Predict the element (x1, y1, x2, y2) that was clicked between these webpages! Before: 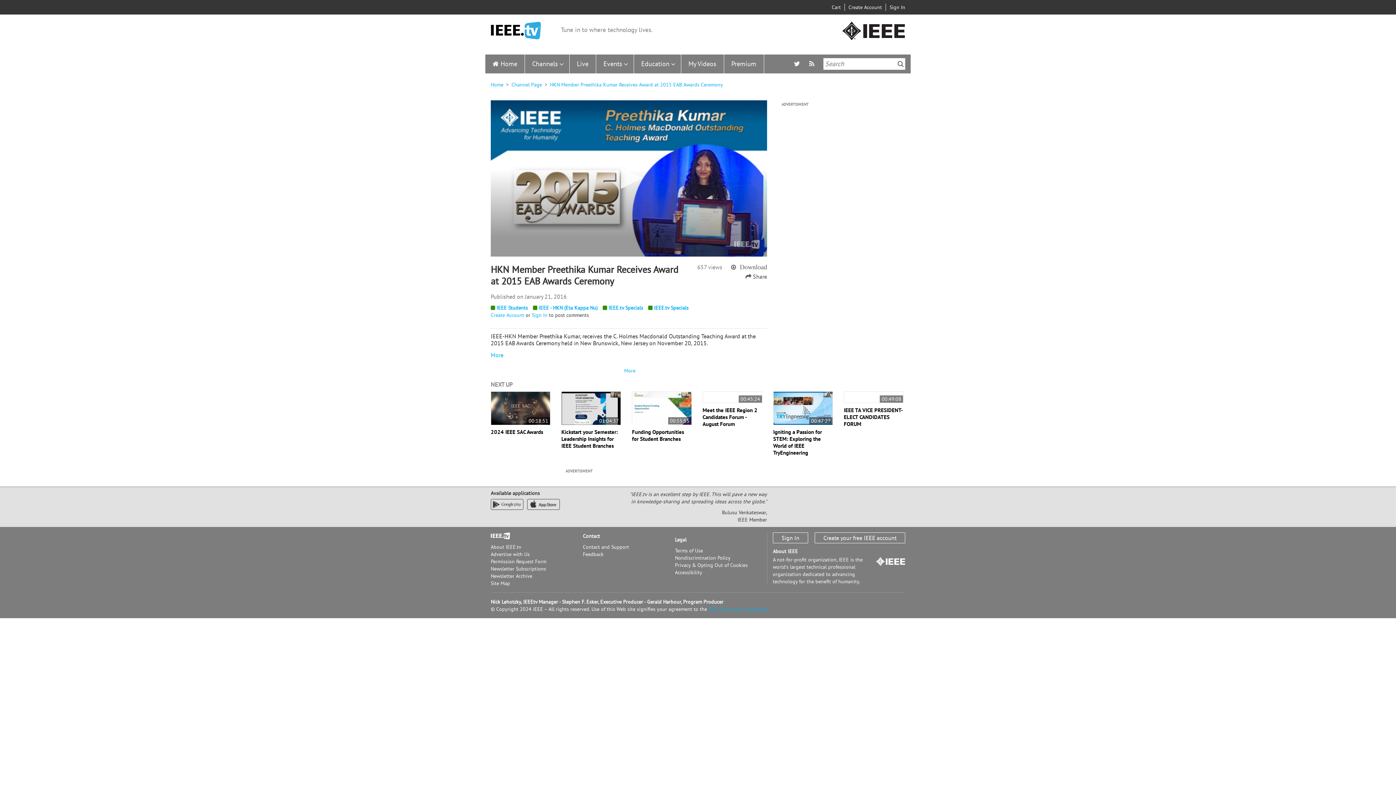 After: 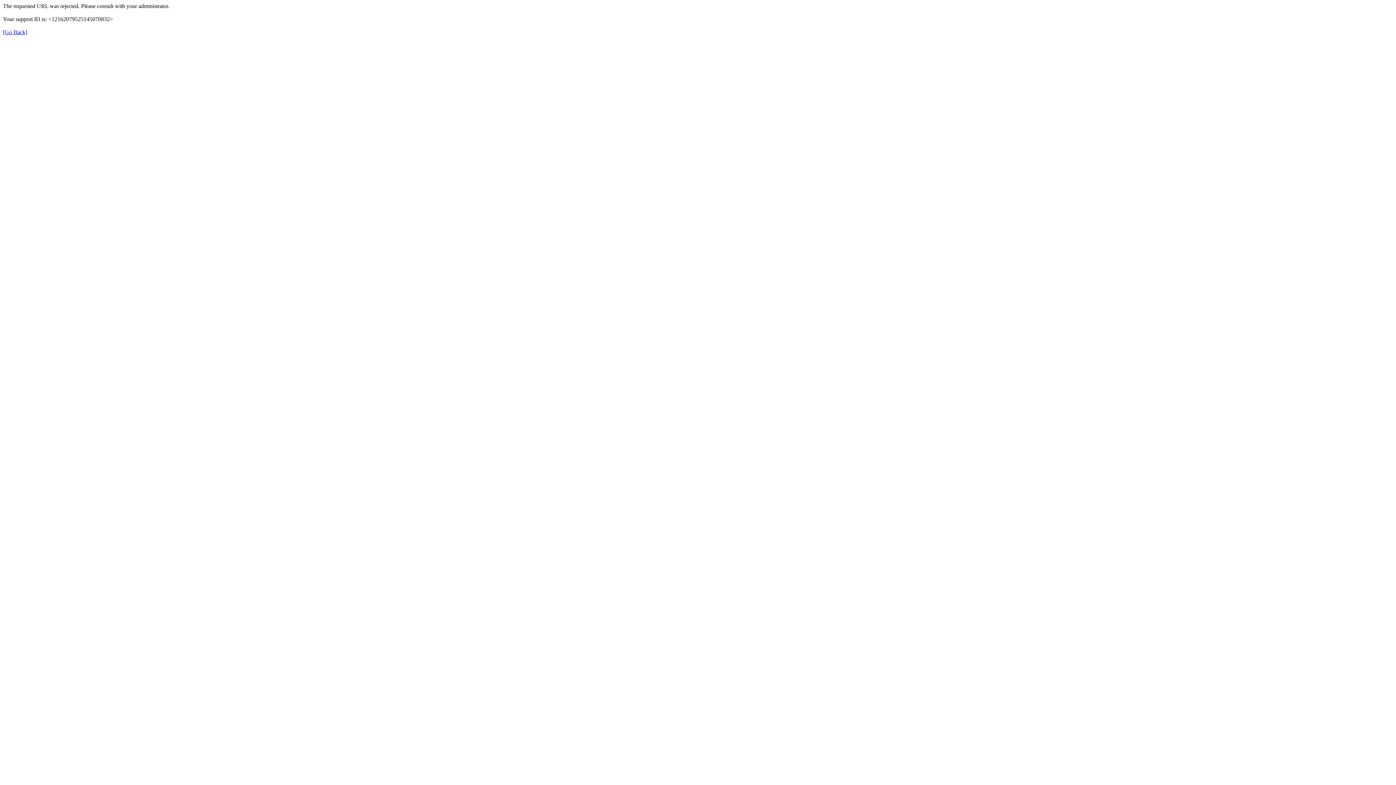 Action: label: IEEE Terms and Conditions. bbox: (708, 606, 769, 612)